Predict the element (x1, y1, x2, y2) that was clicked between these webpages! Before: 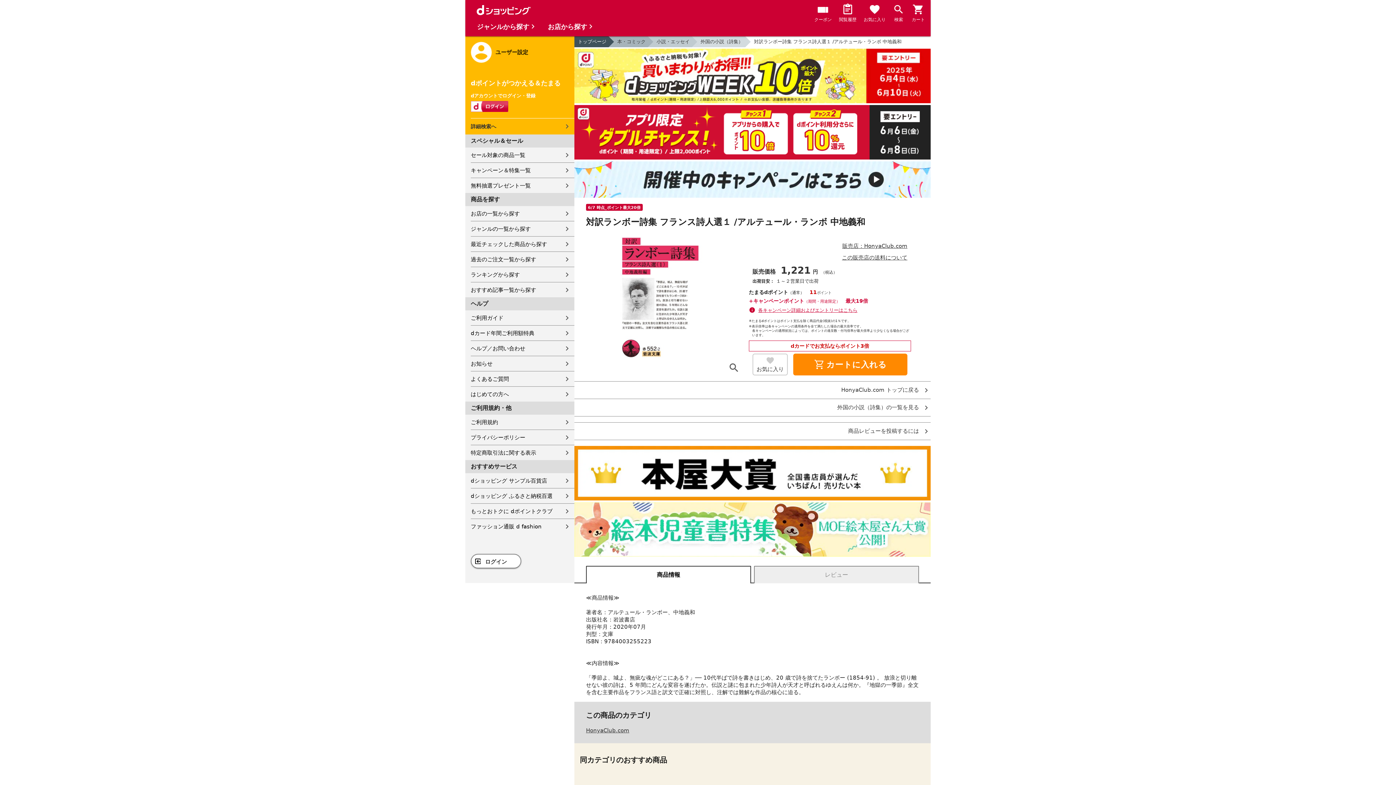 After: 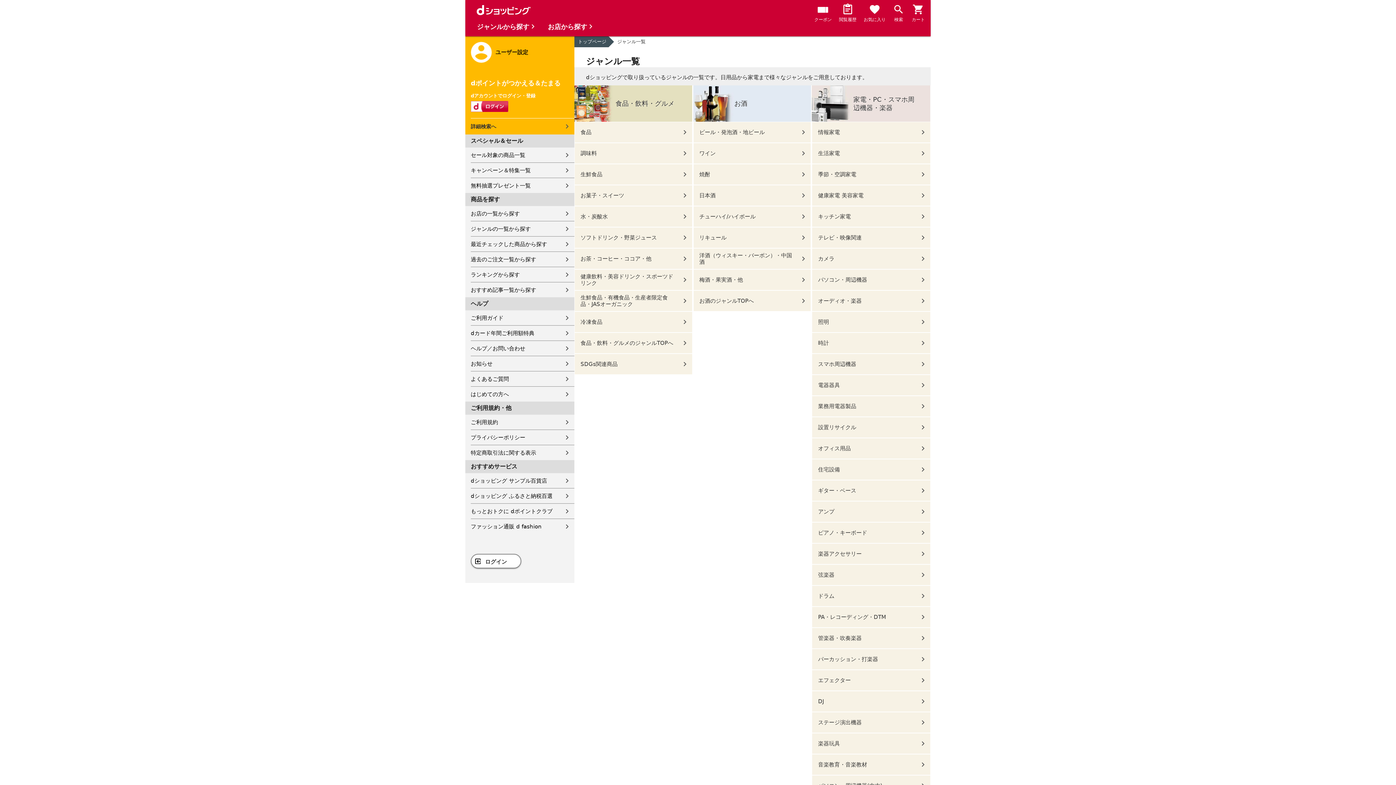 Action: label: ジャンルの一覧から探す bbox: (470, 221, 574, 236)